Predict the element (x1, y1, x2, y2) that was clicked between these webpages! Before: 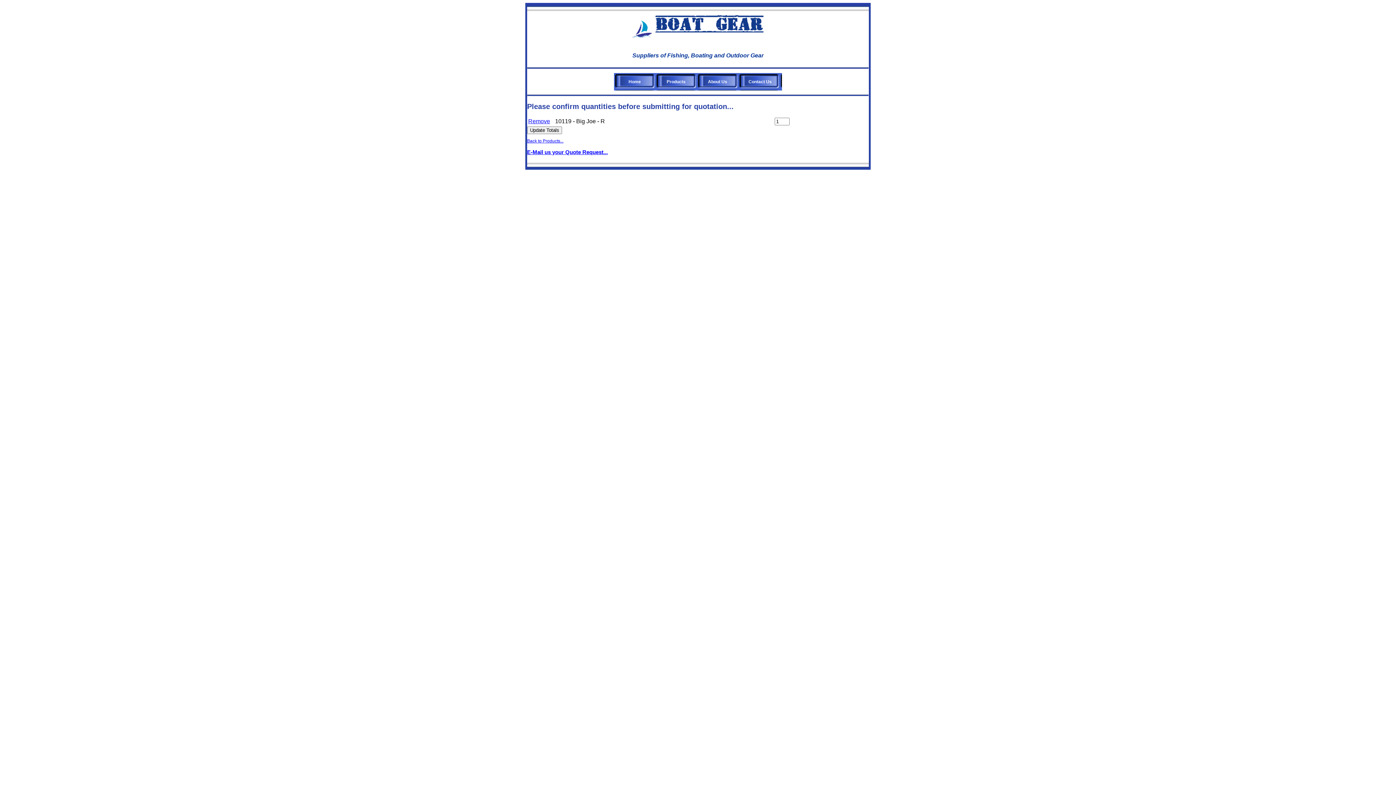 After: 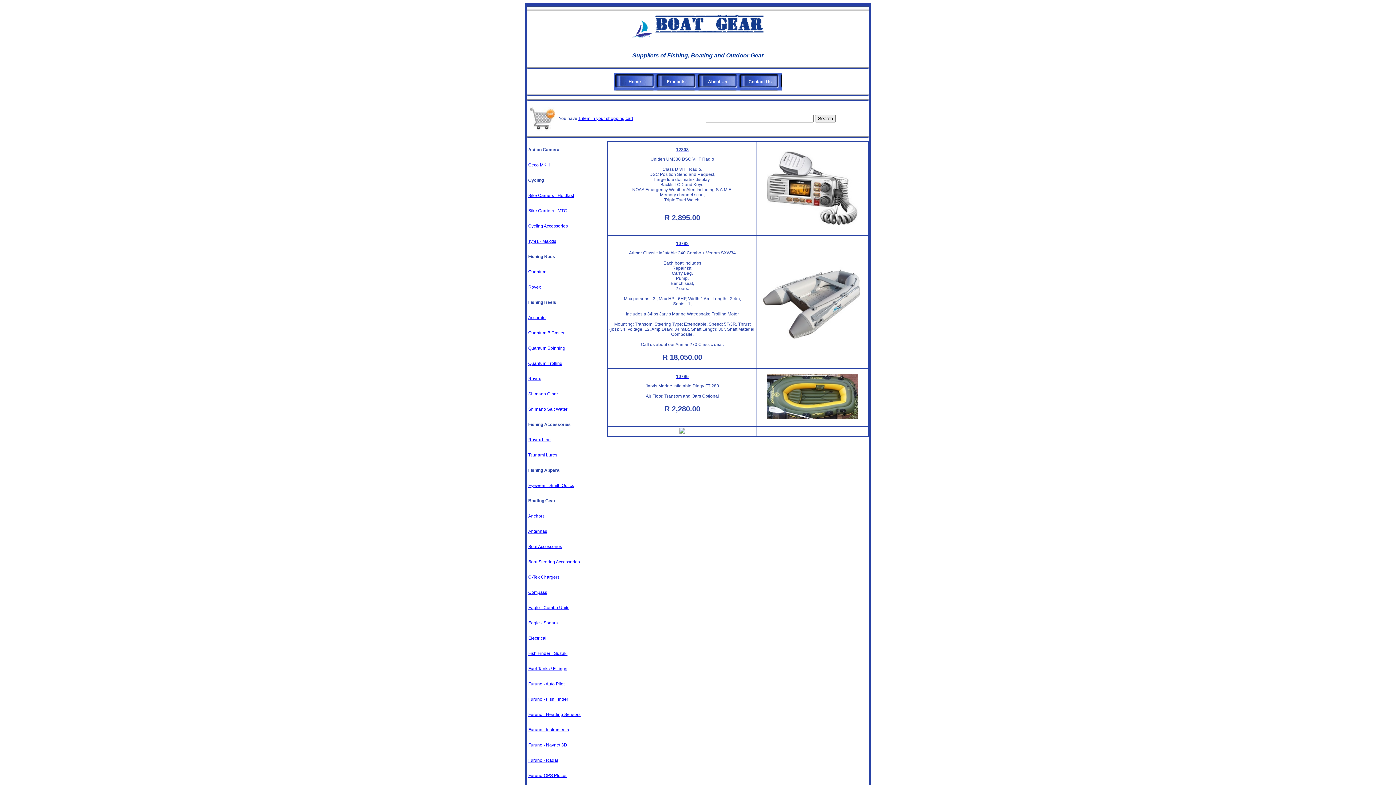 Action: label: Products bbox: (657, 79, 695, 84)